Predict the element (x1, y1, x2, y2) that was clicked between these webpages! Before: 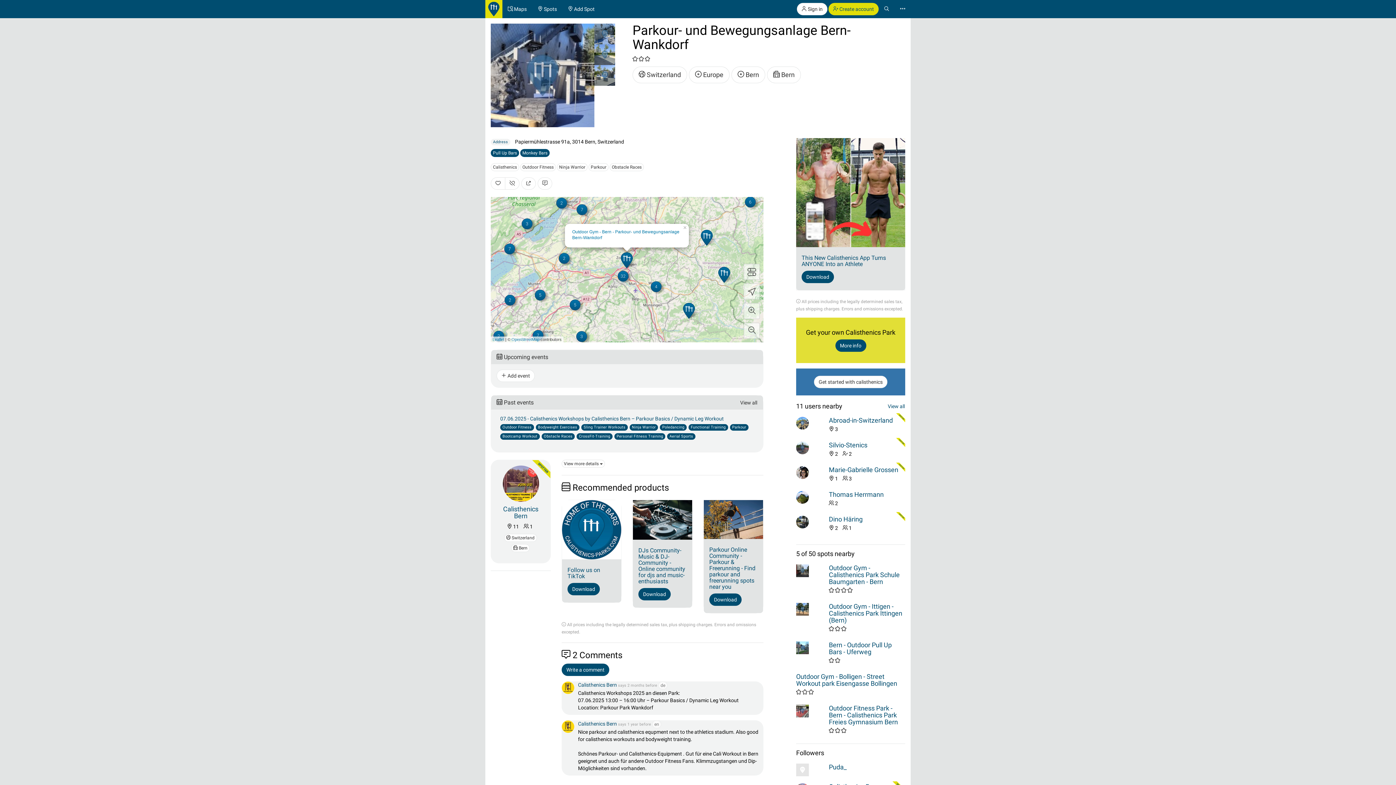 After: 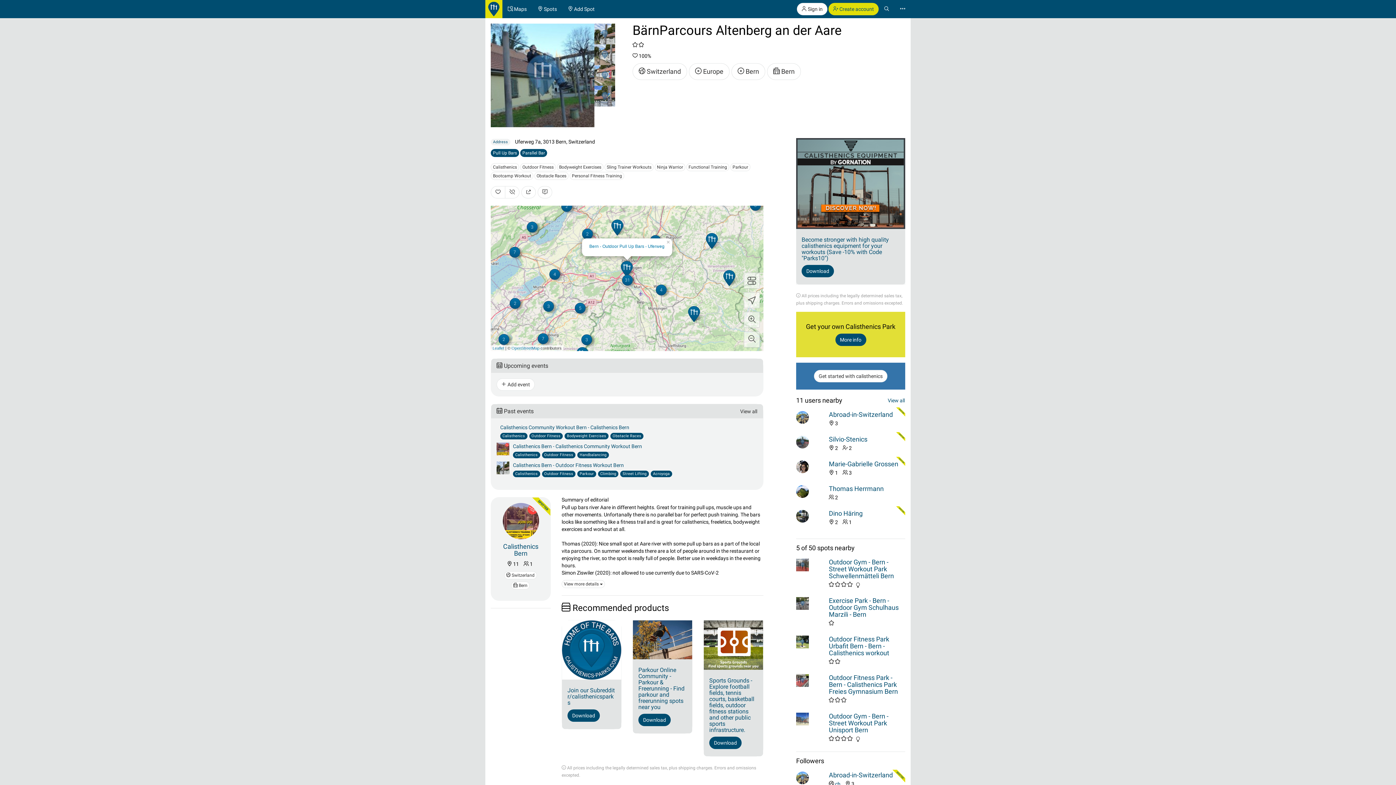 Action: bbox: (796, 641, 825, 654)